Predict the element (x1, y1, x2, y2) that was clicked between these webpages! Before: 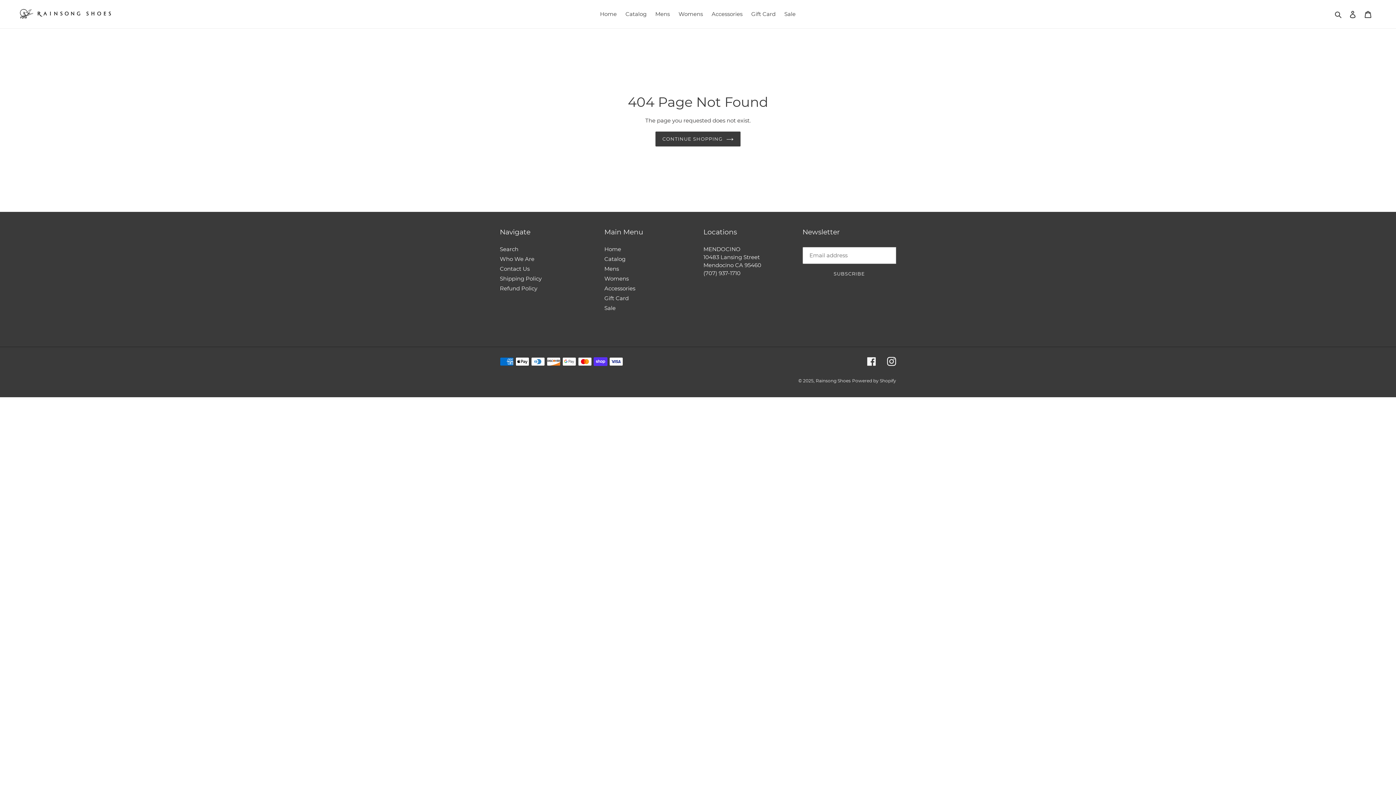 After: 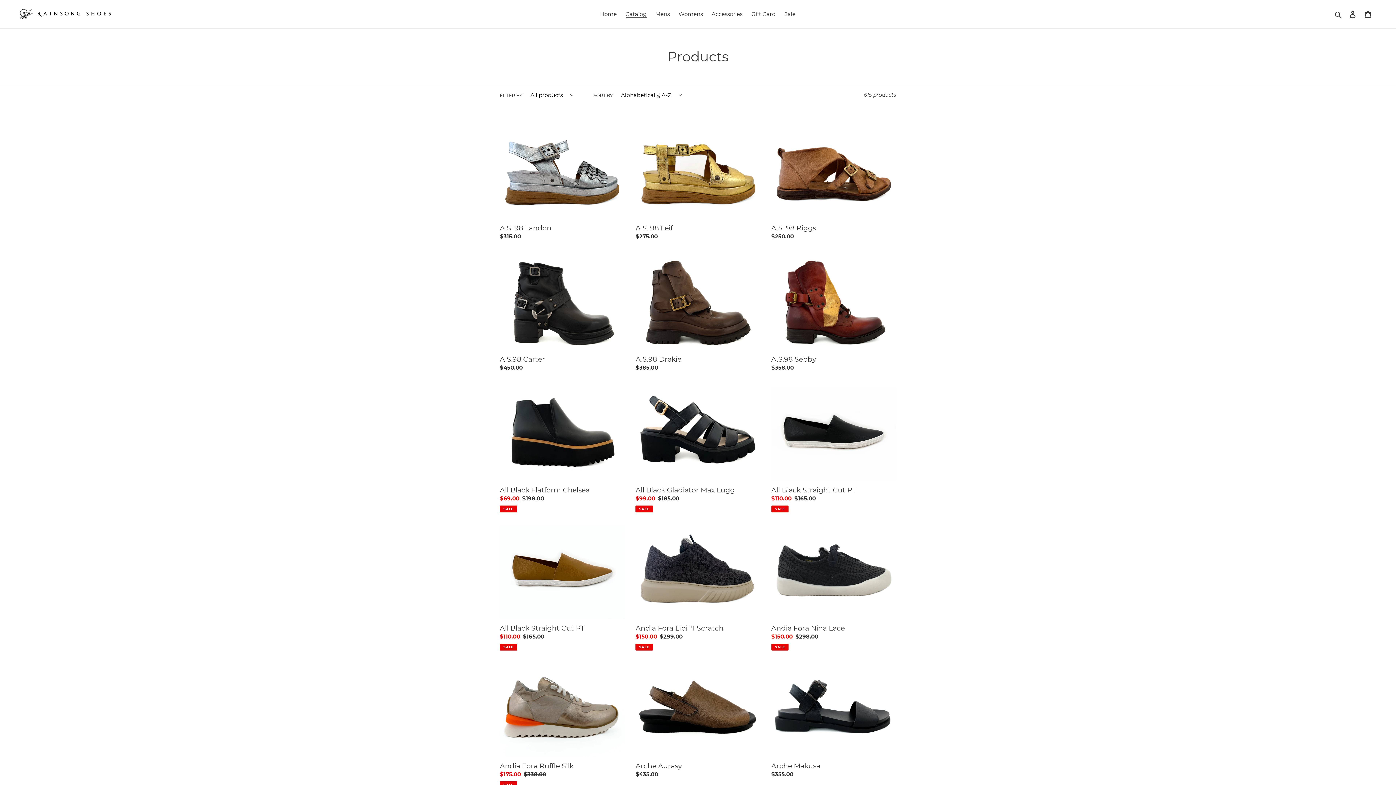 Action: label: Catalog bbox: (622, 9, 650, 19)